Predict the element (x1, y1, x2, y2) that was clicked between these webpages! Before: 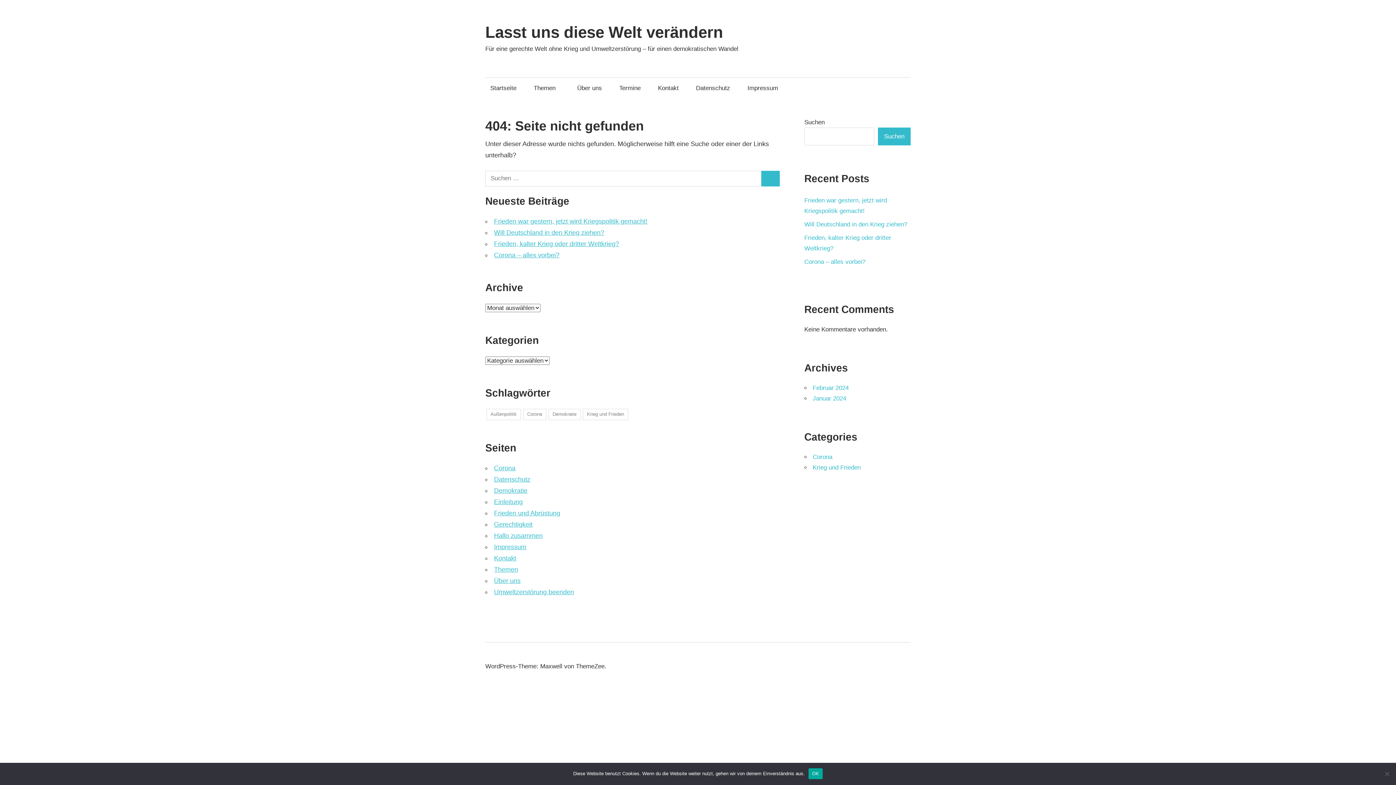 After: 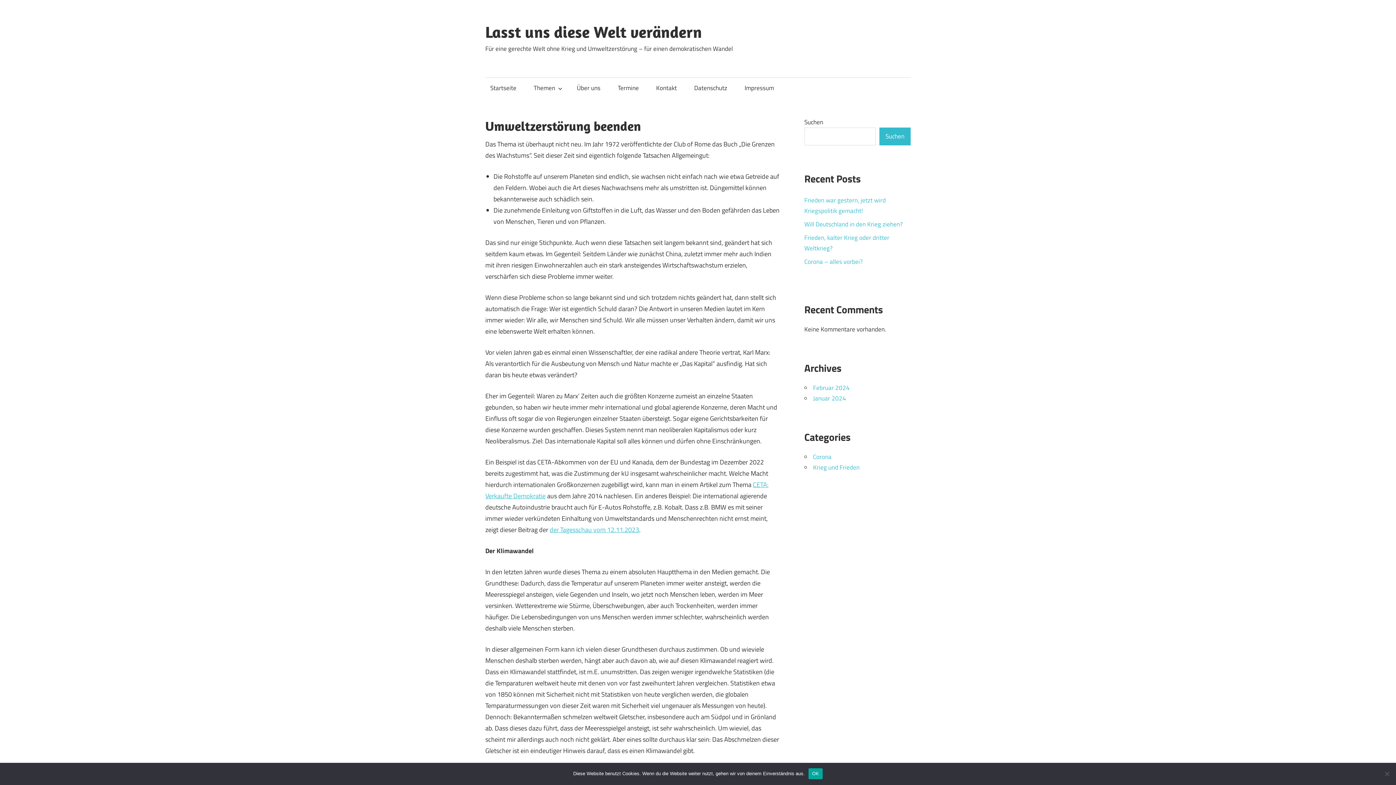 Action: label: Umweltzerstörung beenden bbox: (494, 588, 574, 596)